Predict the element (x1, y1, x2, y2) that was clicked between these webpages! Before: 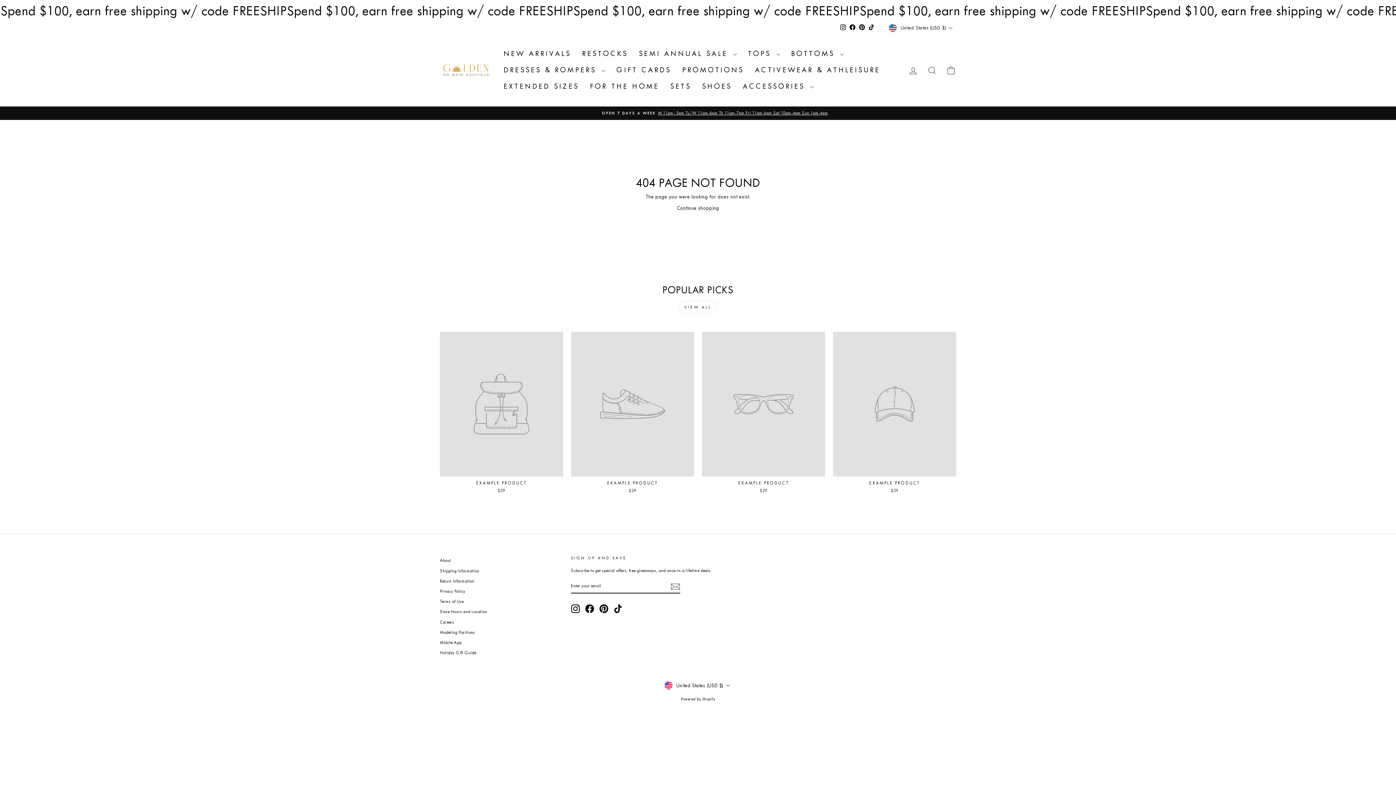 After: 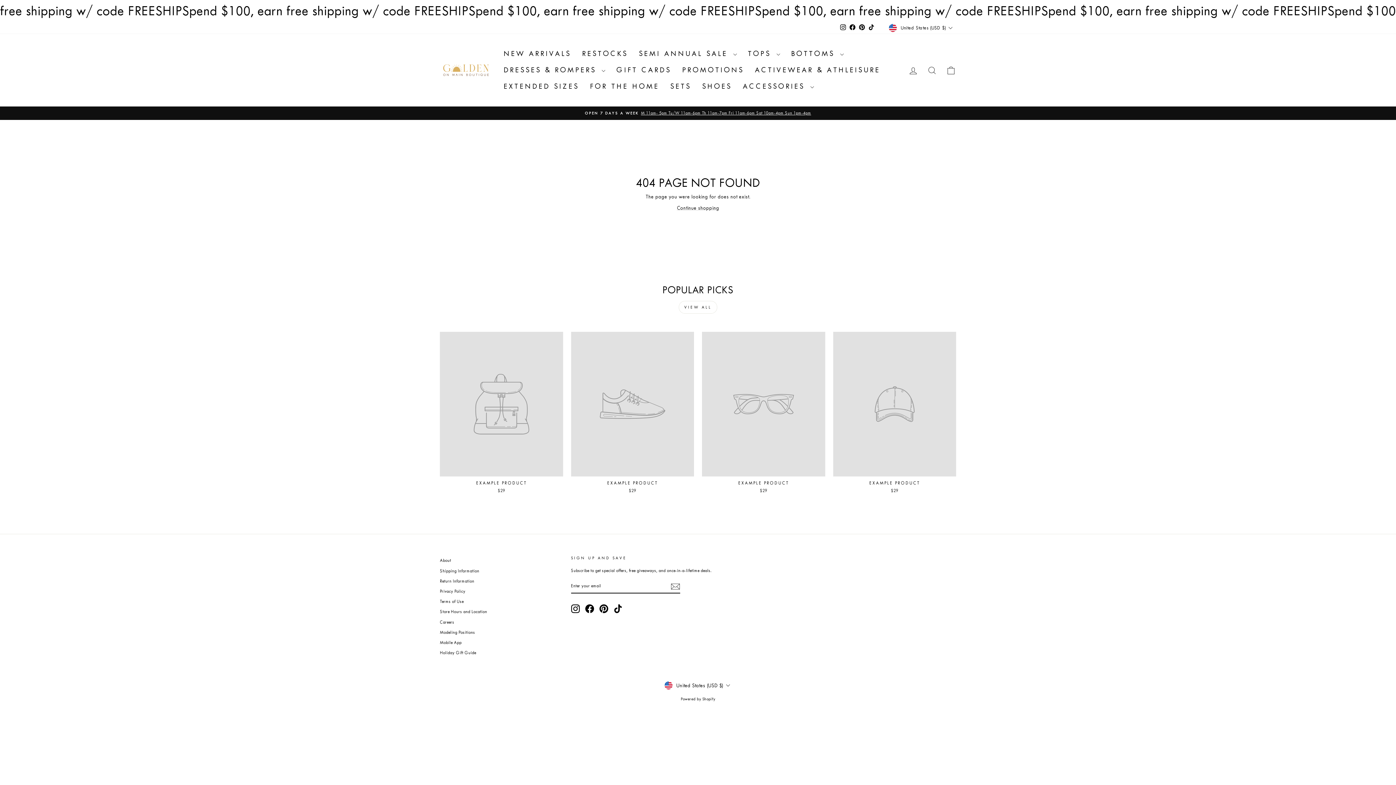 Action: bbox: (857, 22, 867, 32) label: Pinterest